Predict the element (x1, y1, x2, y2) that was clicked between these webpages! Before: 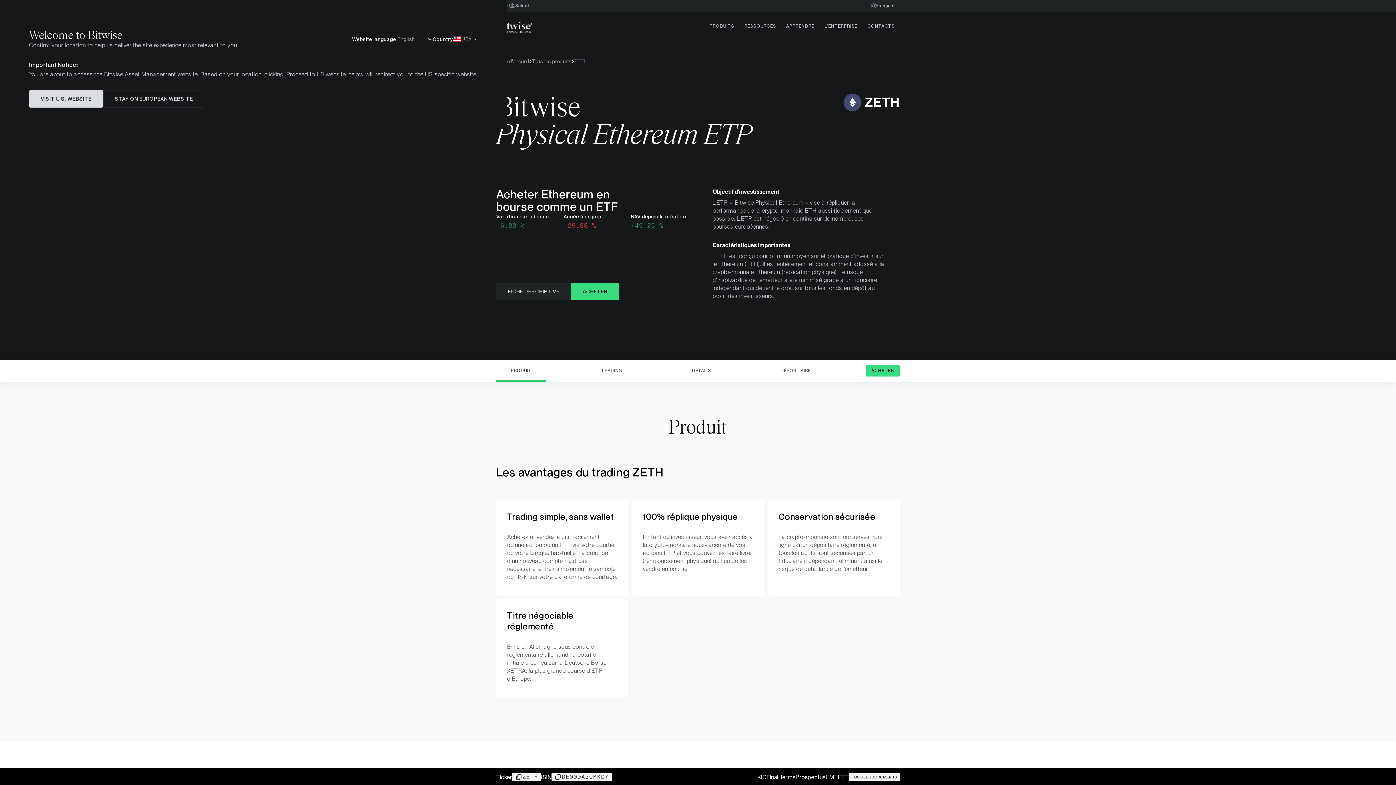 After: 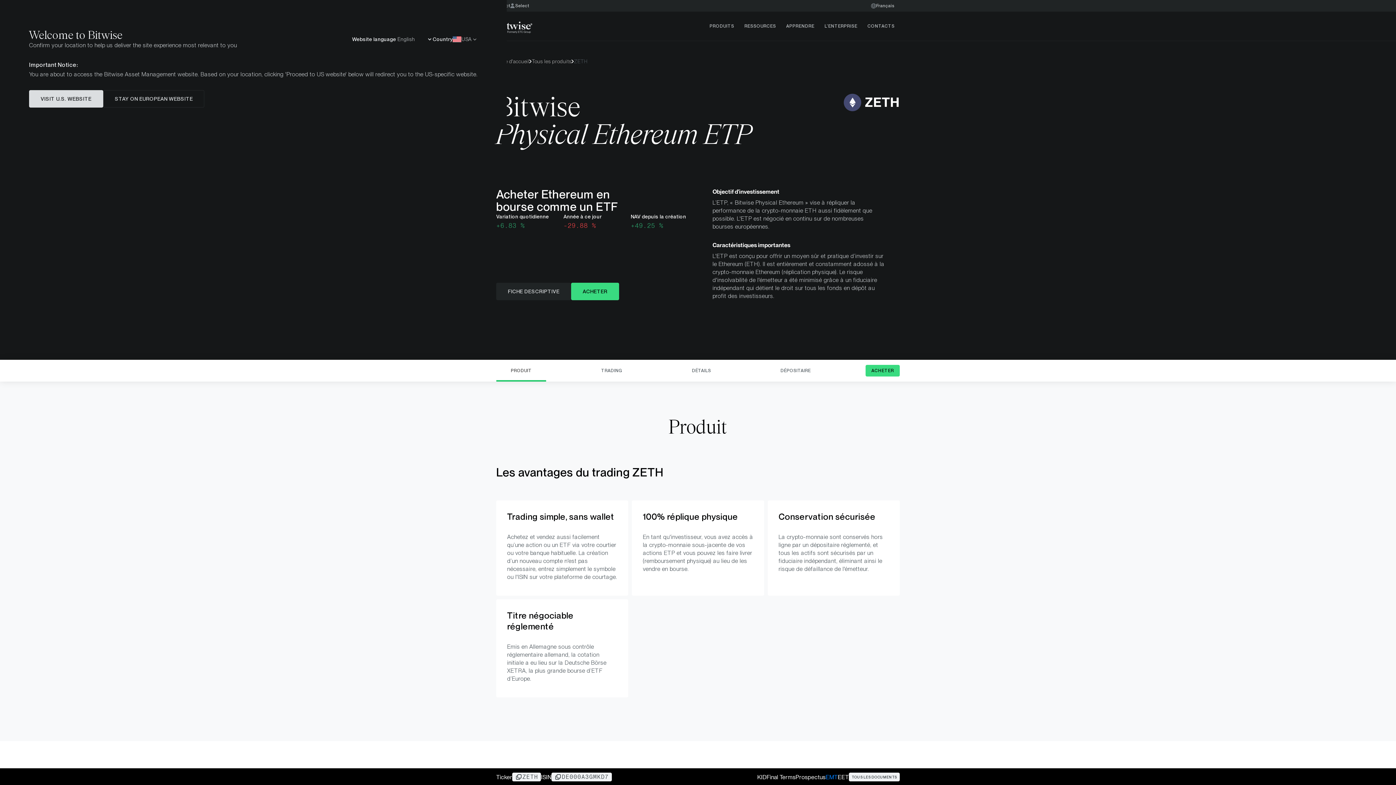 Action: bbox: (825, 773, 838, 781) label: EMT